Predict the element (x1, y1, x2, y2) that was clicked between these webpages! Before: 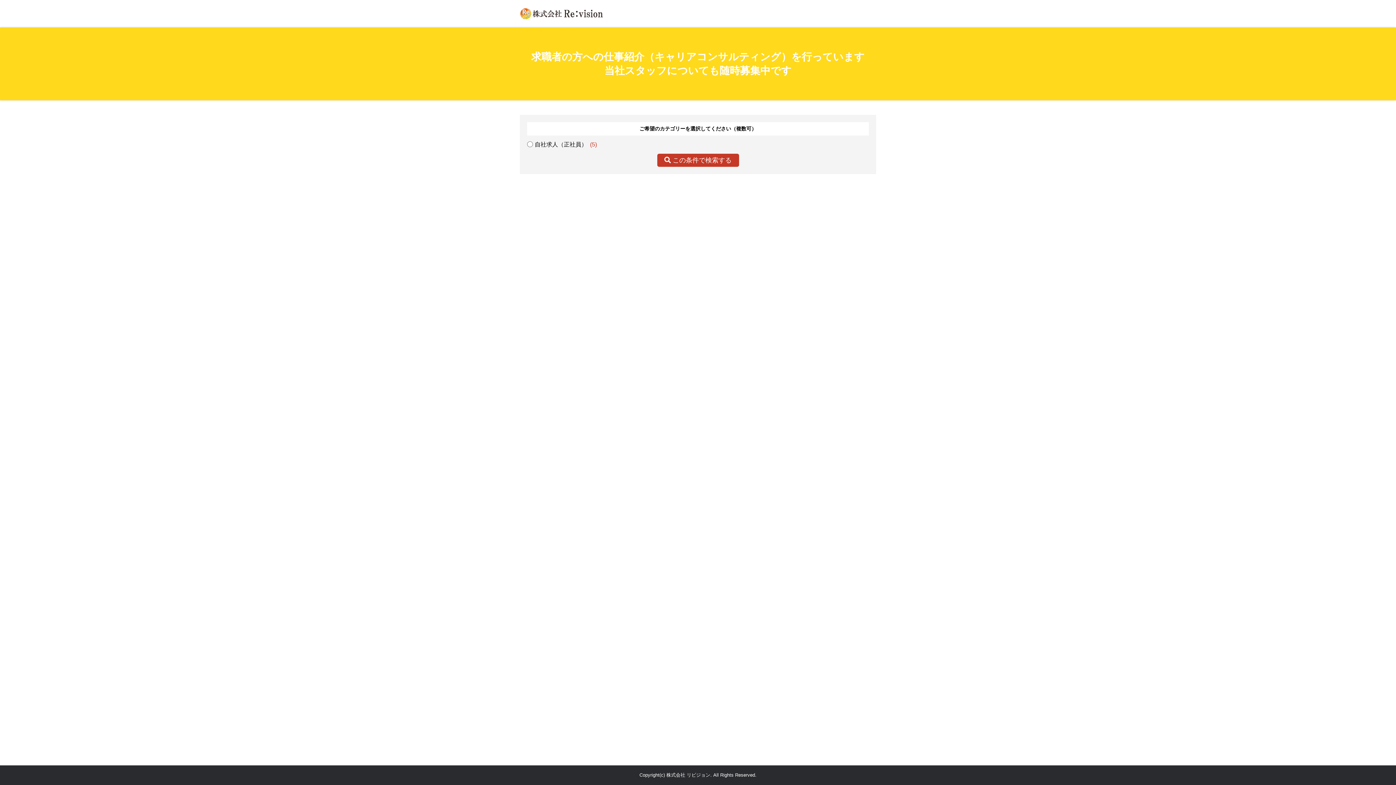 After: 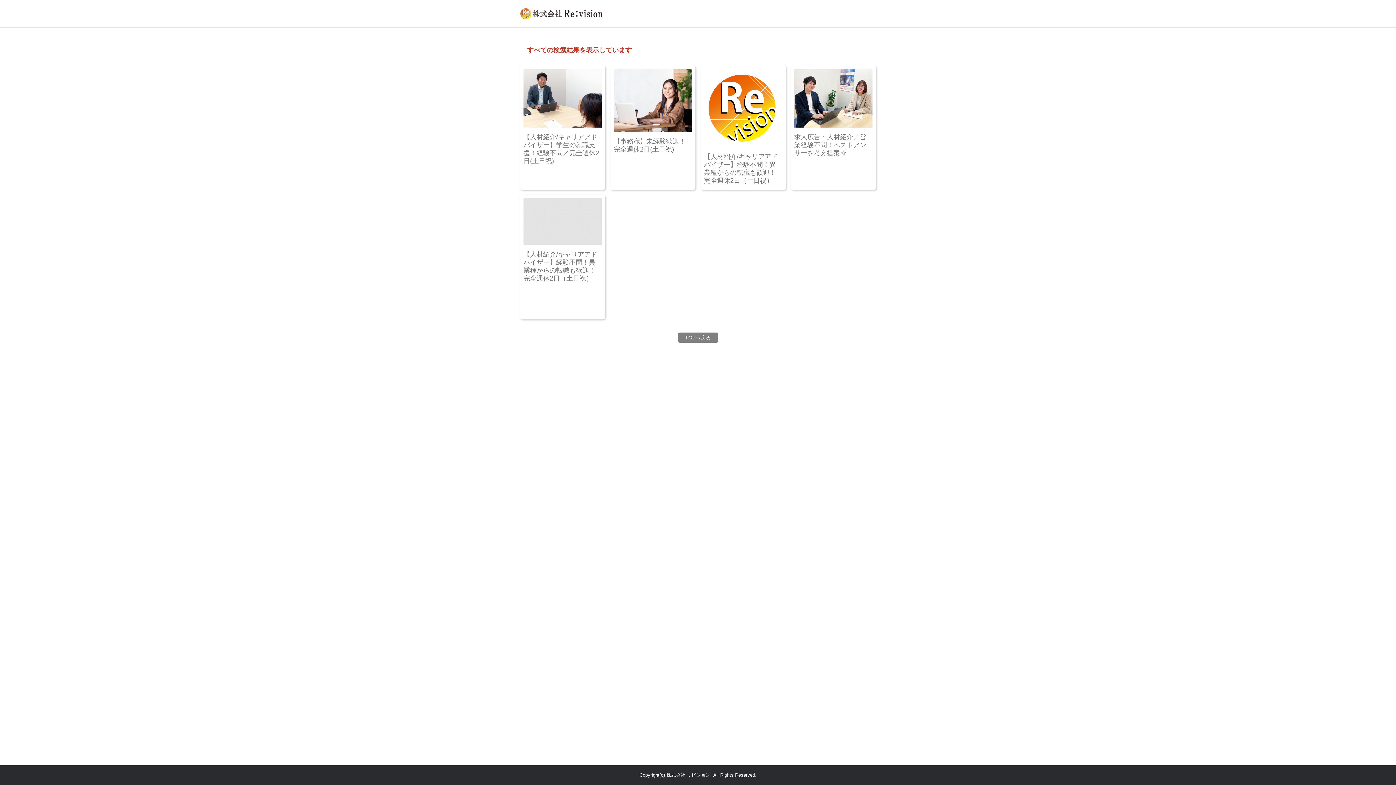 Action: bbox: (657, 153, 739, 166) label:  この条件で検索する